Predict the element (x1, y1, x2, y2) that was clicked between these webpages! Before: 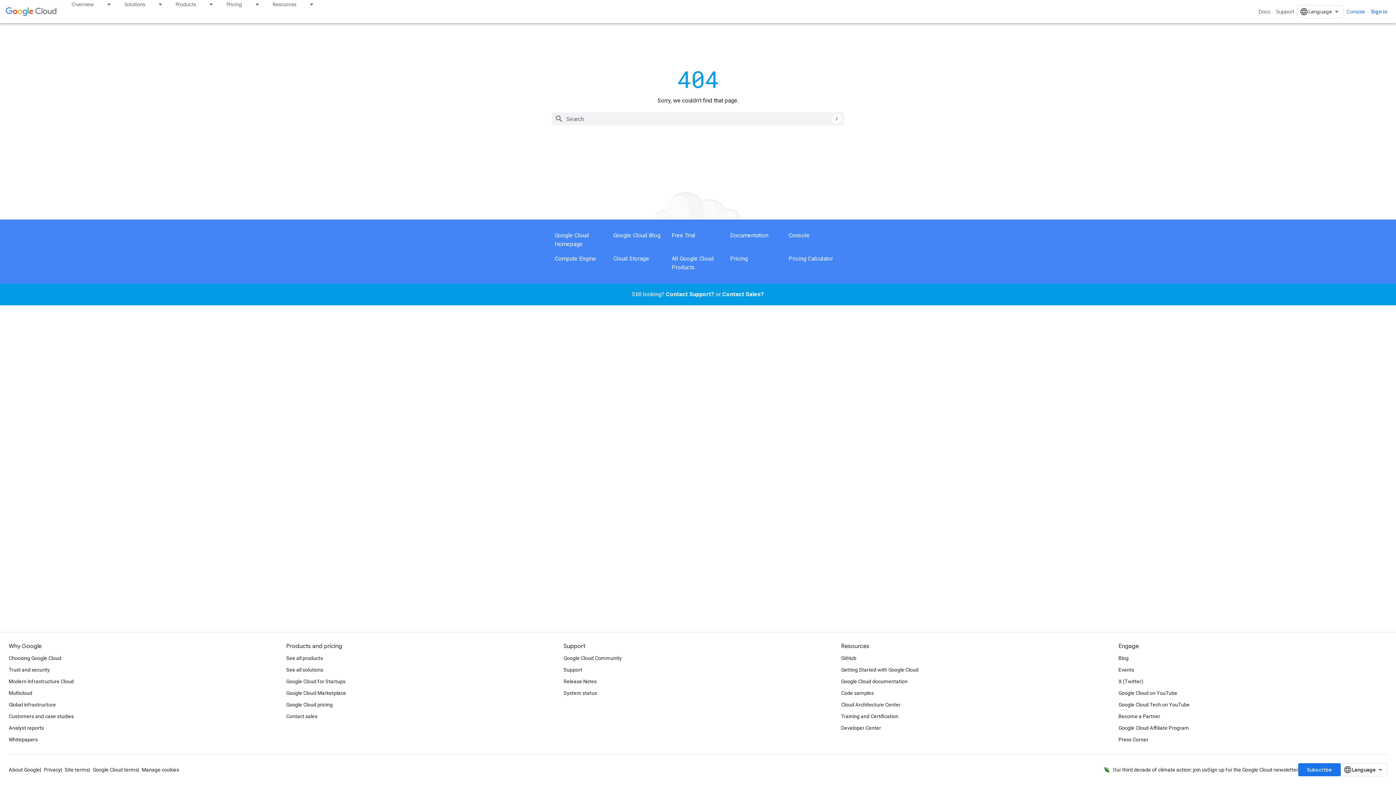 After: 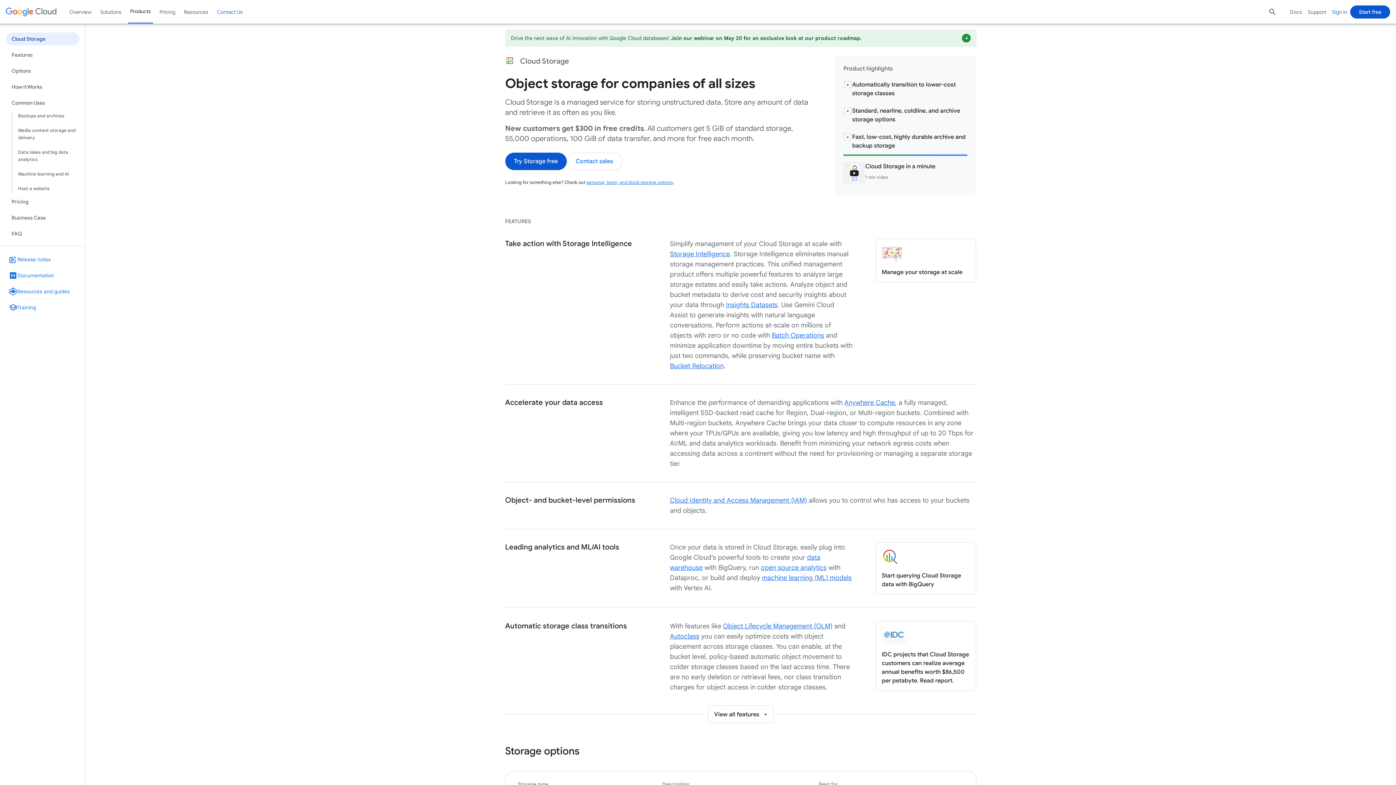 Action: label: Cloud Storage bbox: (613, 255, 649, 262)